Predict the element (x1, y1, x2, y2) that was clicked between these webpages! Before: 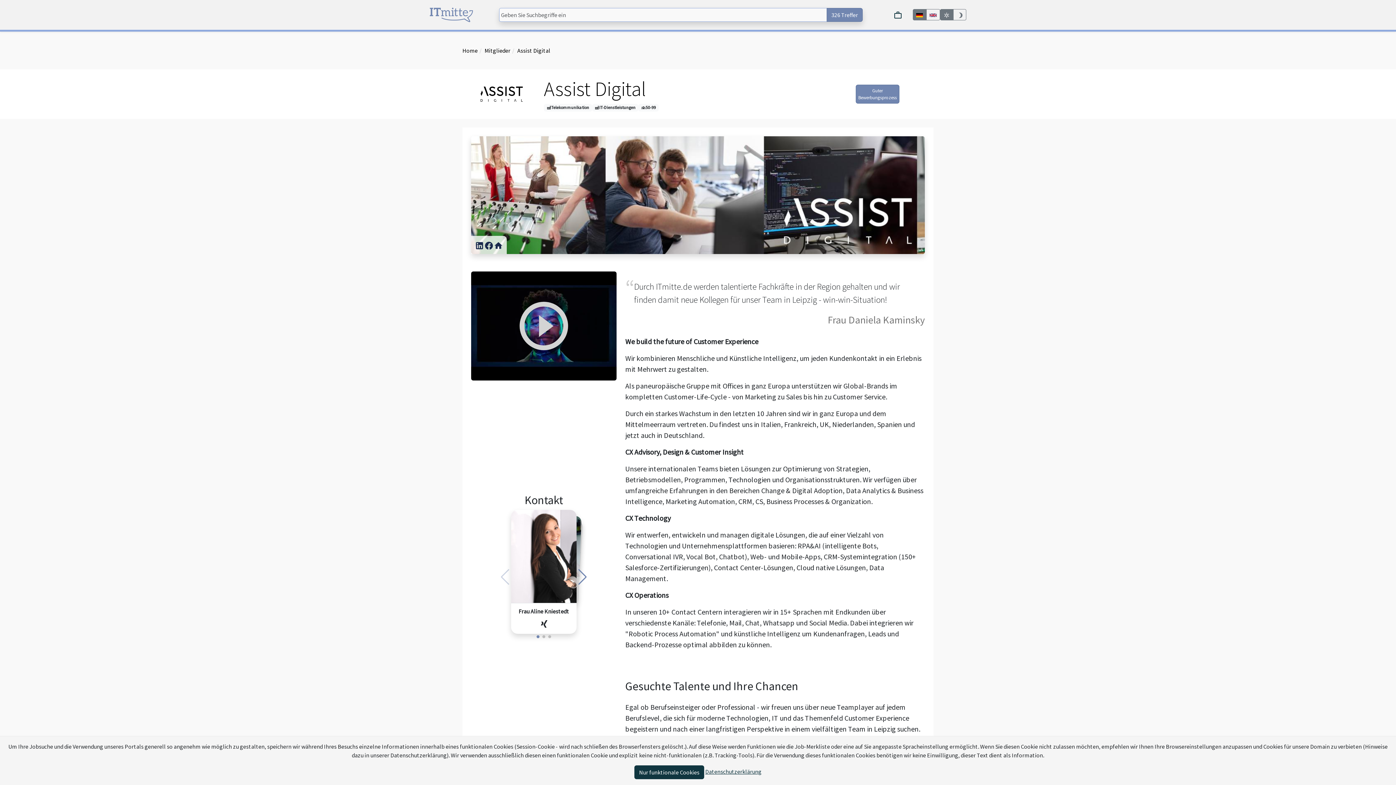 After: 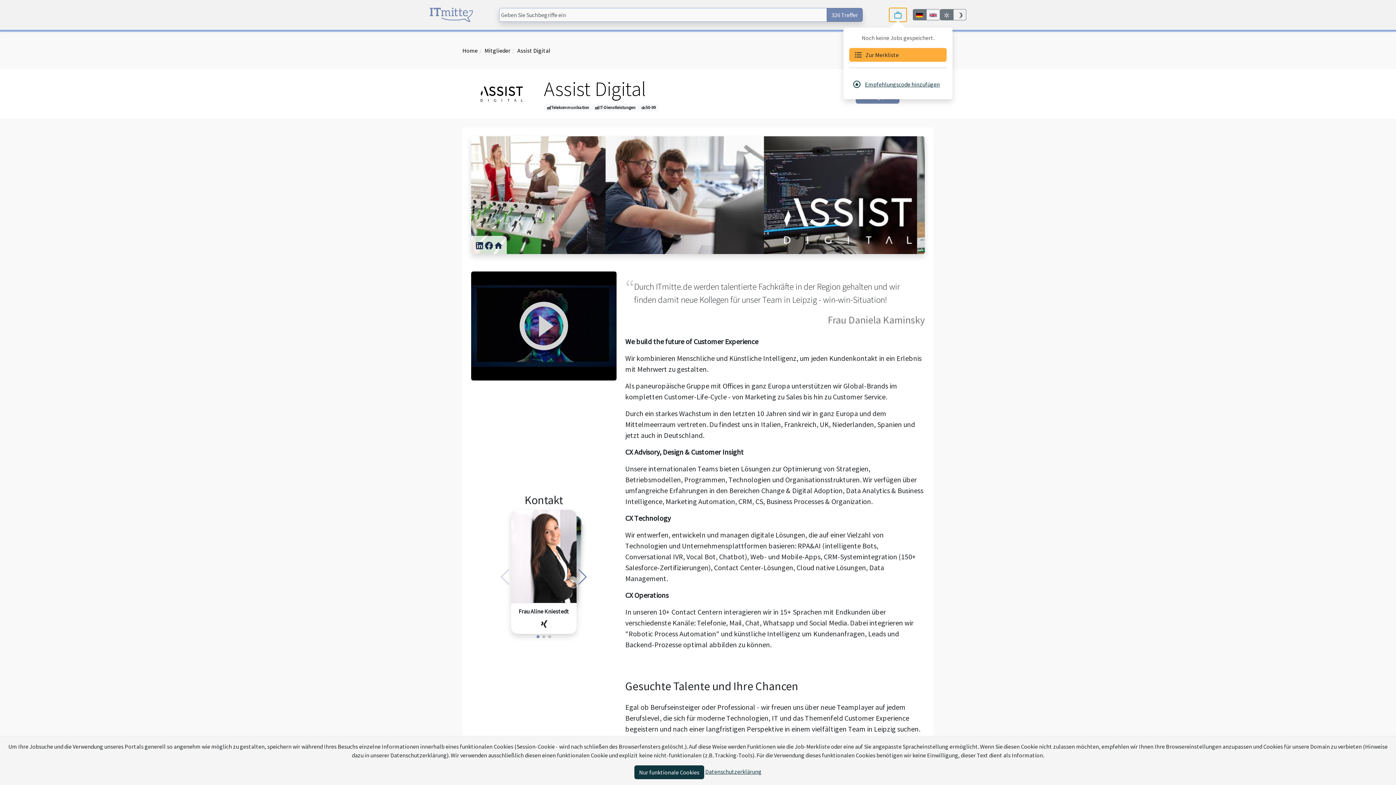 Action: bbox: (889, 7, 907, 22)